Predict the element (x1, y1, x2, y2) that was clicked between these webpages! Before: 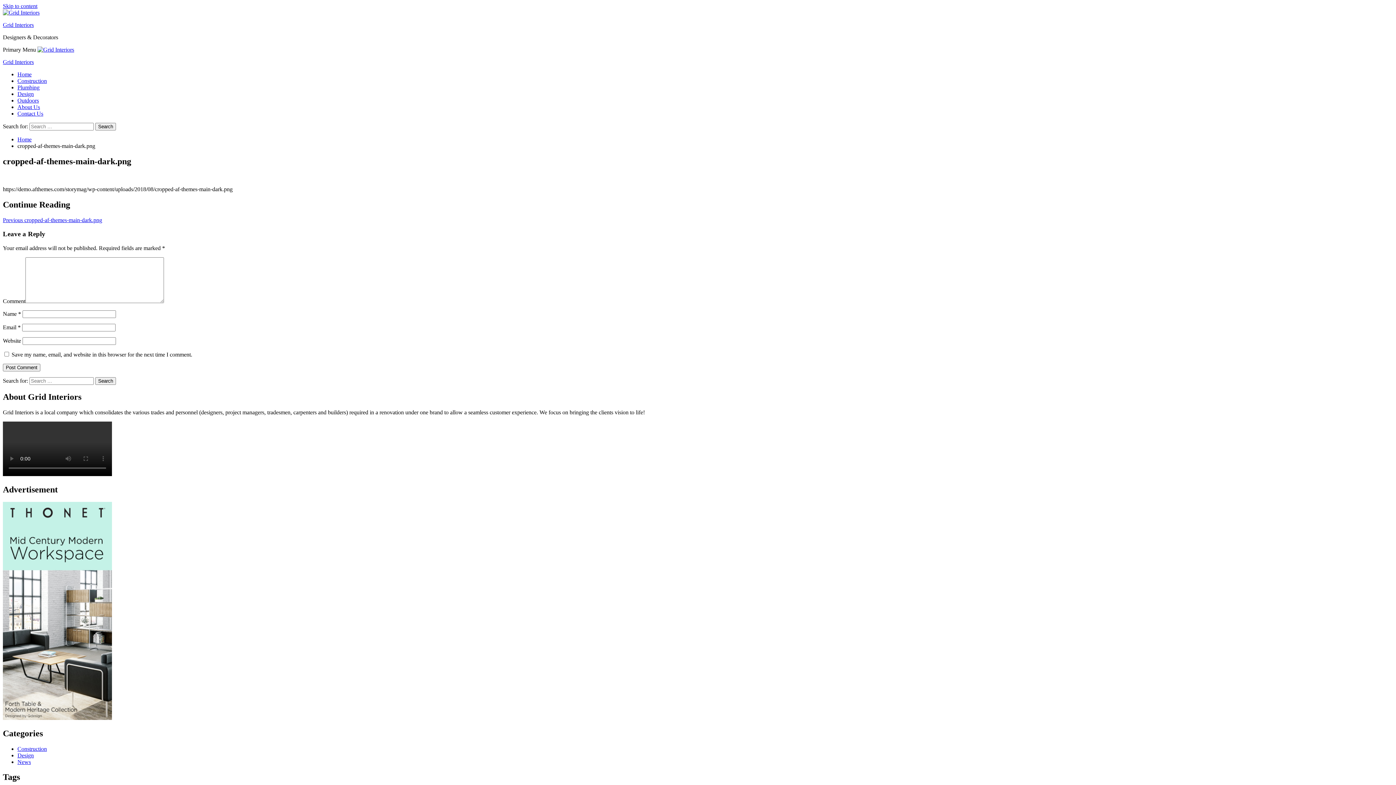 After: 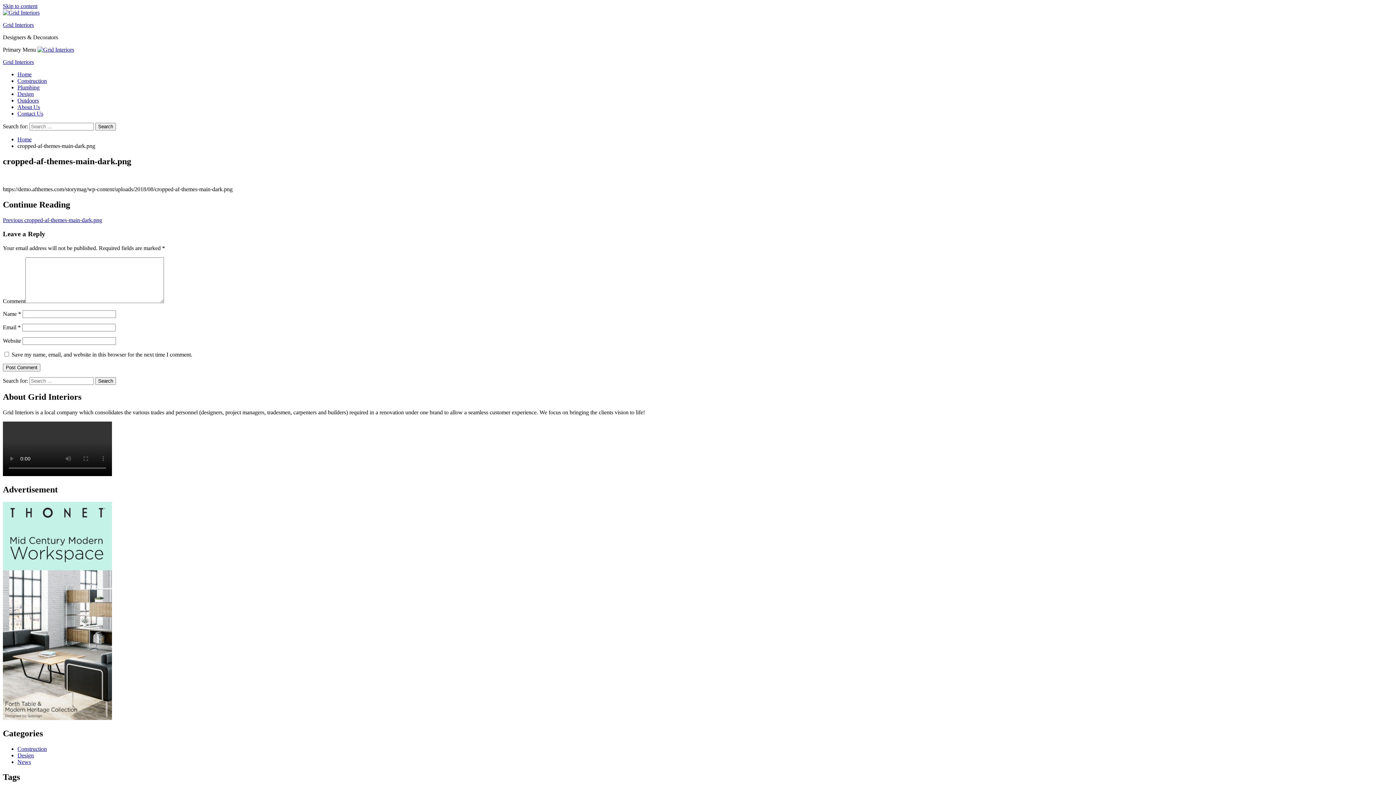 Action: bbox: (2, 715, 112, 721)